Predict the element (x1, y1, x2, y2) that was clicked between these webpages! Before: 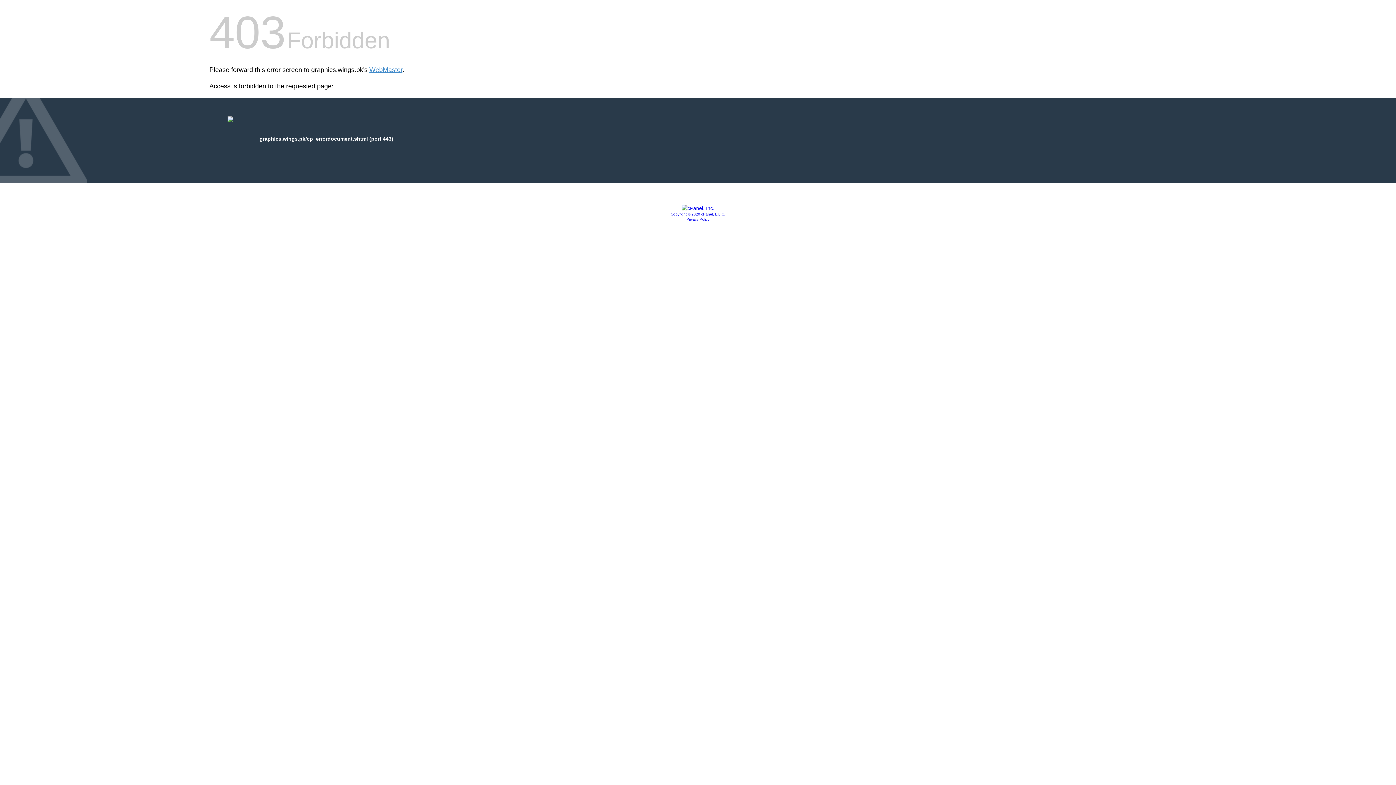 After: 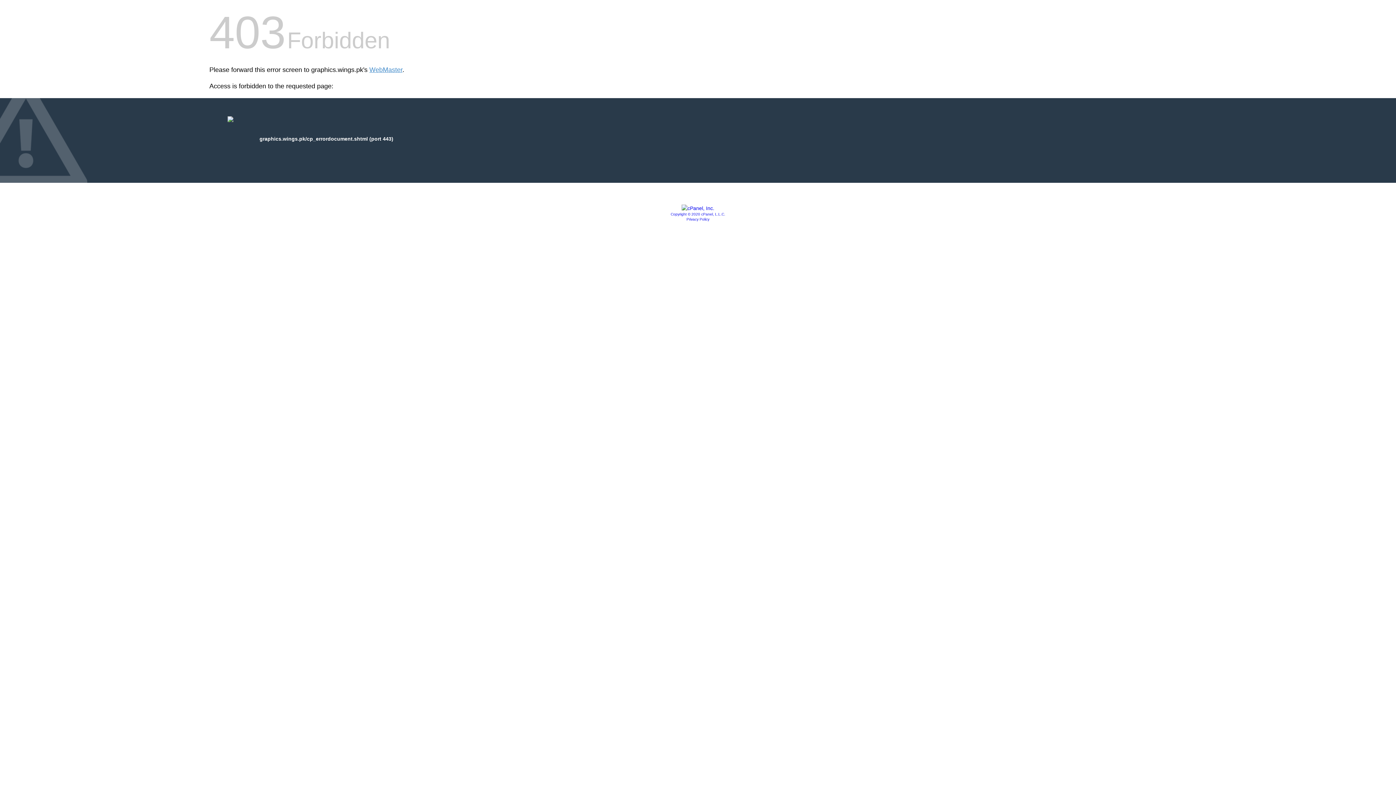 Action: bbox: (681, 205, 714, 211)